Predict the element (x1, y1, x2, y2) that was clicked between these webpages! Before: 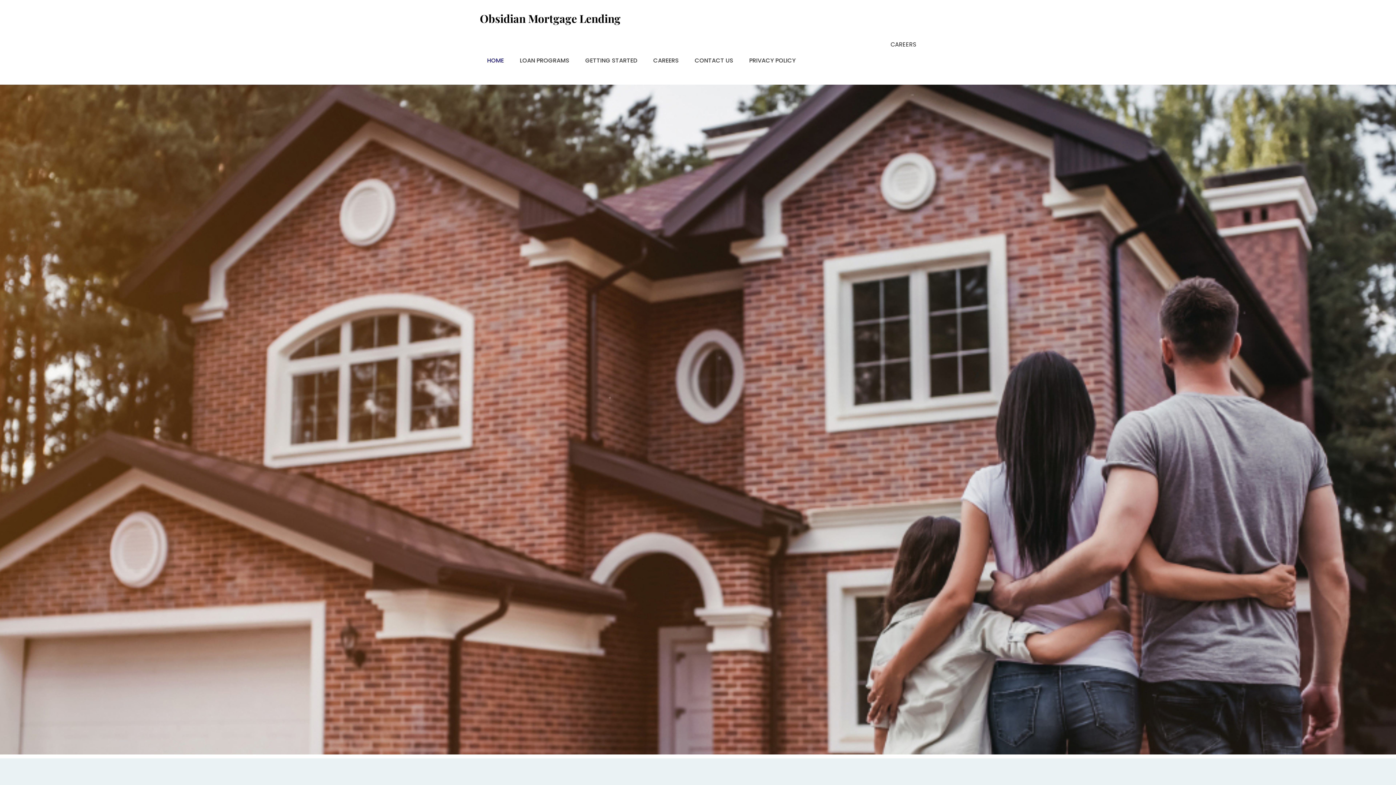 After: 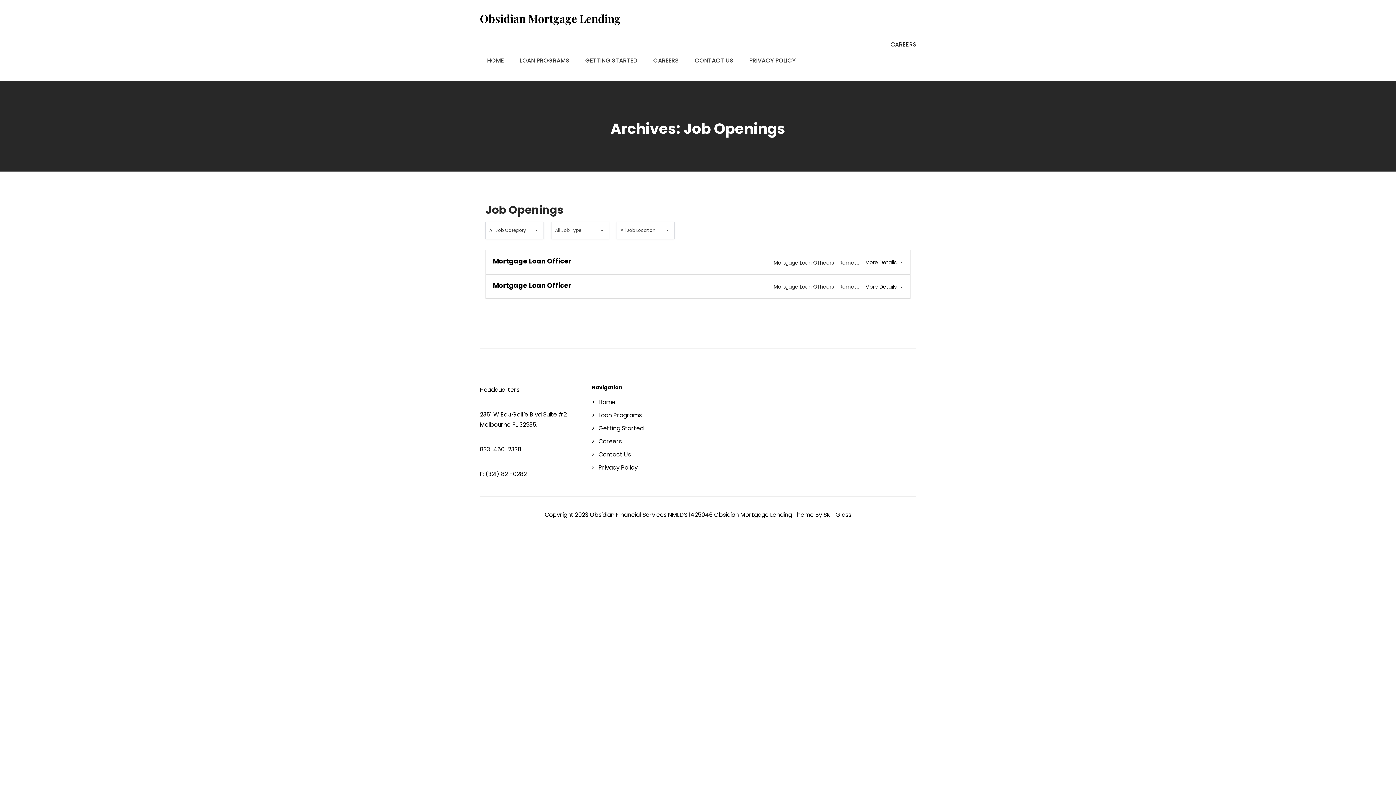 Action: bbox: (646, 40, 686, 80) label: CAREERS